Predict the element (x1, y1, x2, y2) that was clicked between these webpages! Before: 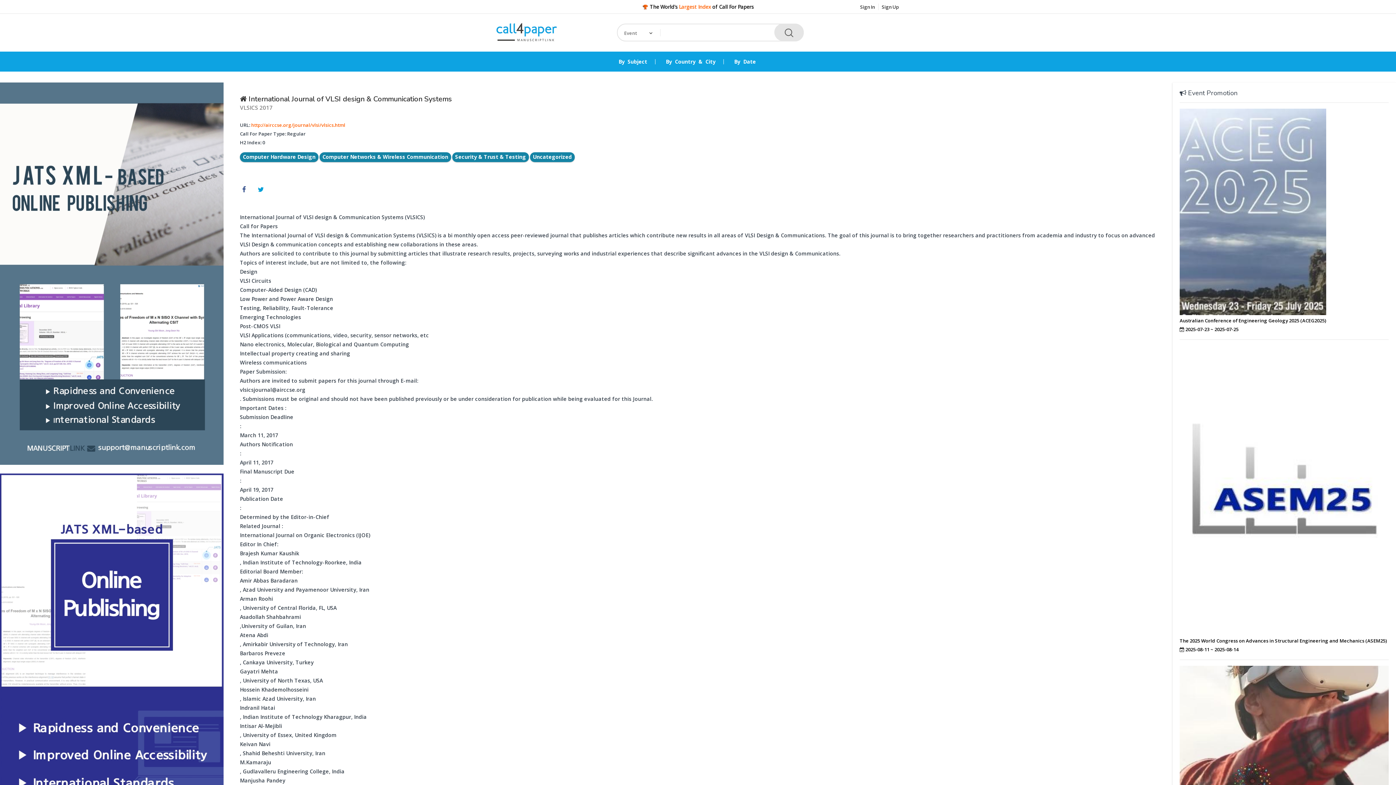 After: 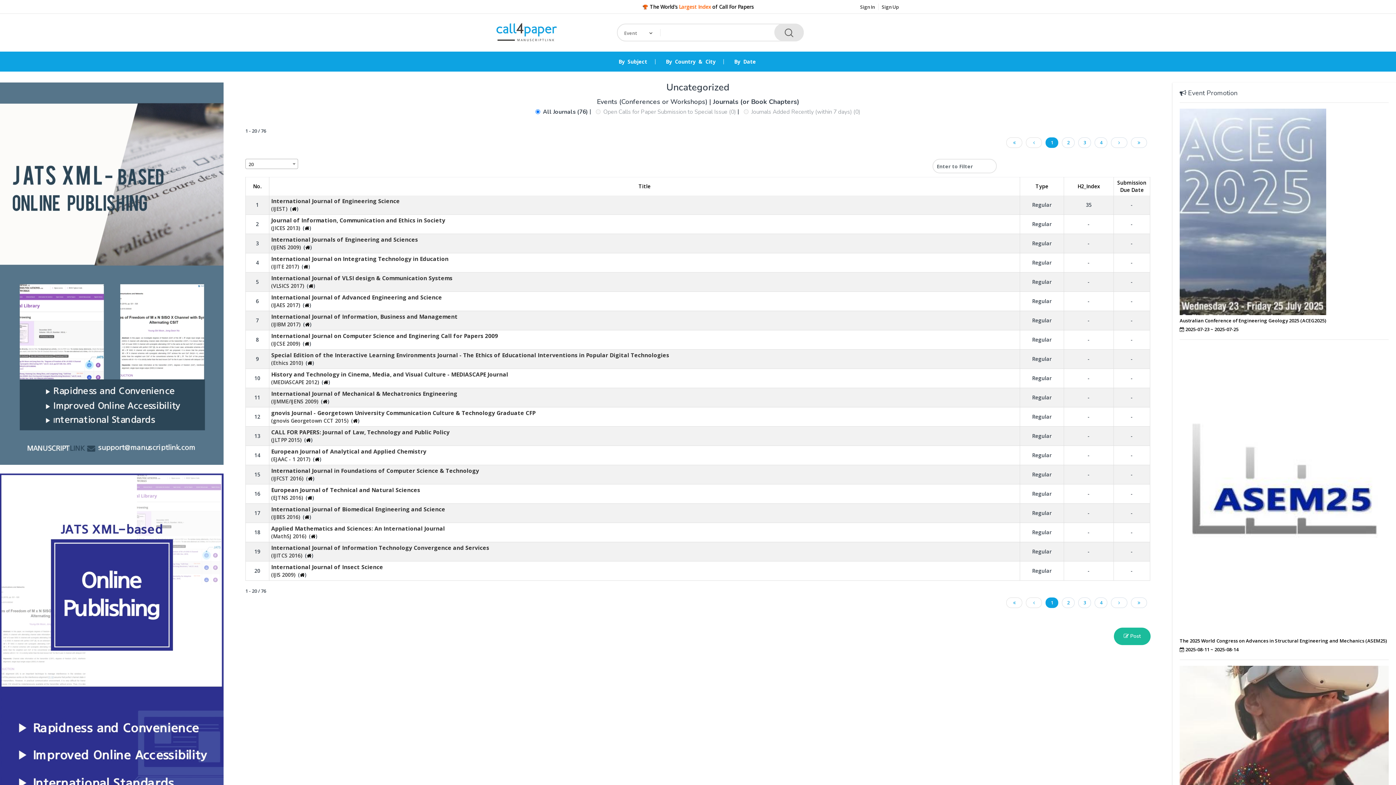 Action: label: Uncategorized bbox: (530, 153, 574, 160)